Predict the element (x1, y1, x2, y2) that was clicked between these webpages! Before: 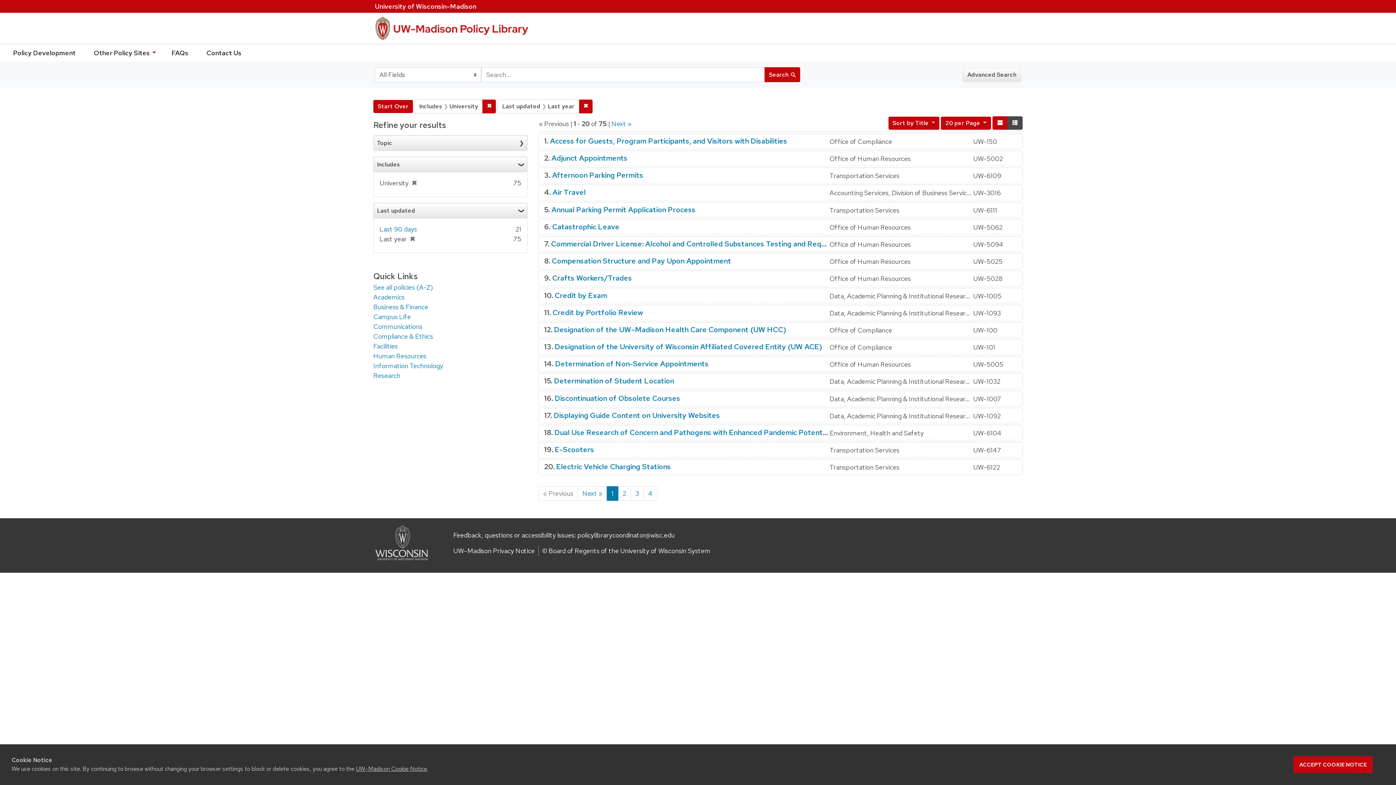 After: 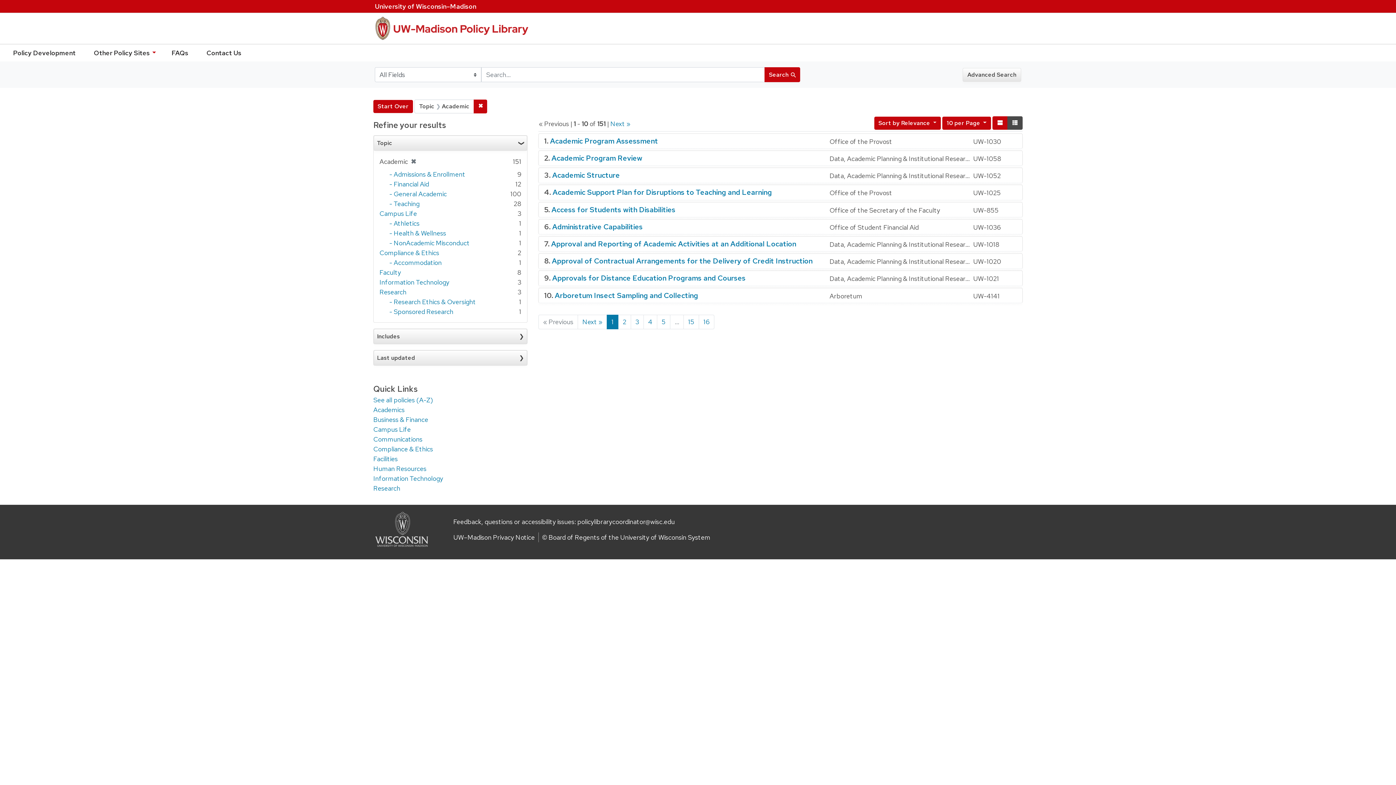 Action: label: Academics bbox: (373, 293, 404, 301)